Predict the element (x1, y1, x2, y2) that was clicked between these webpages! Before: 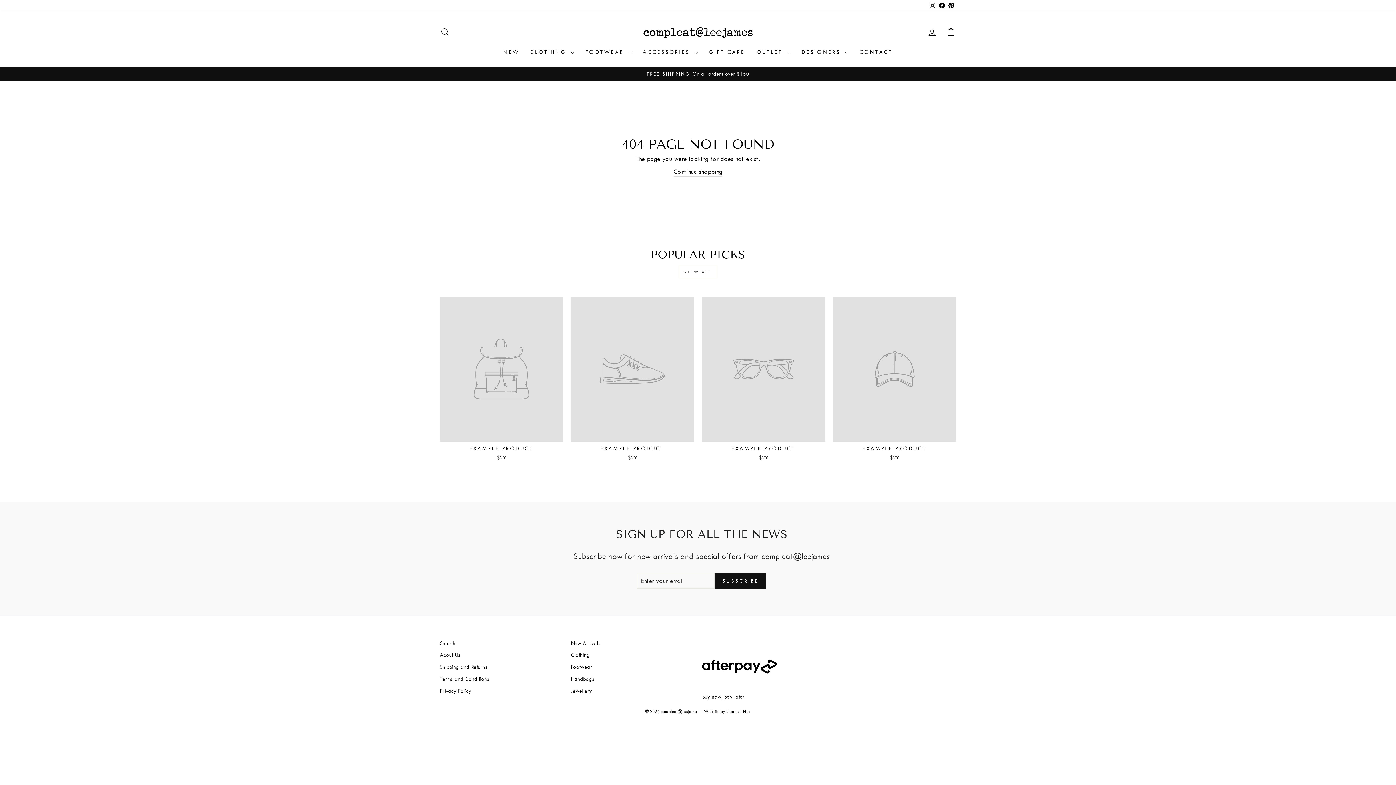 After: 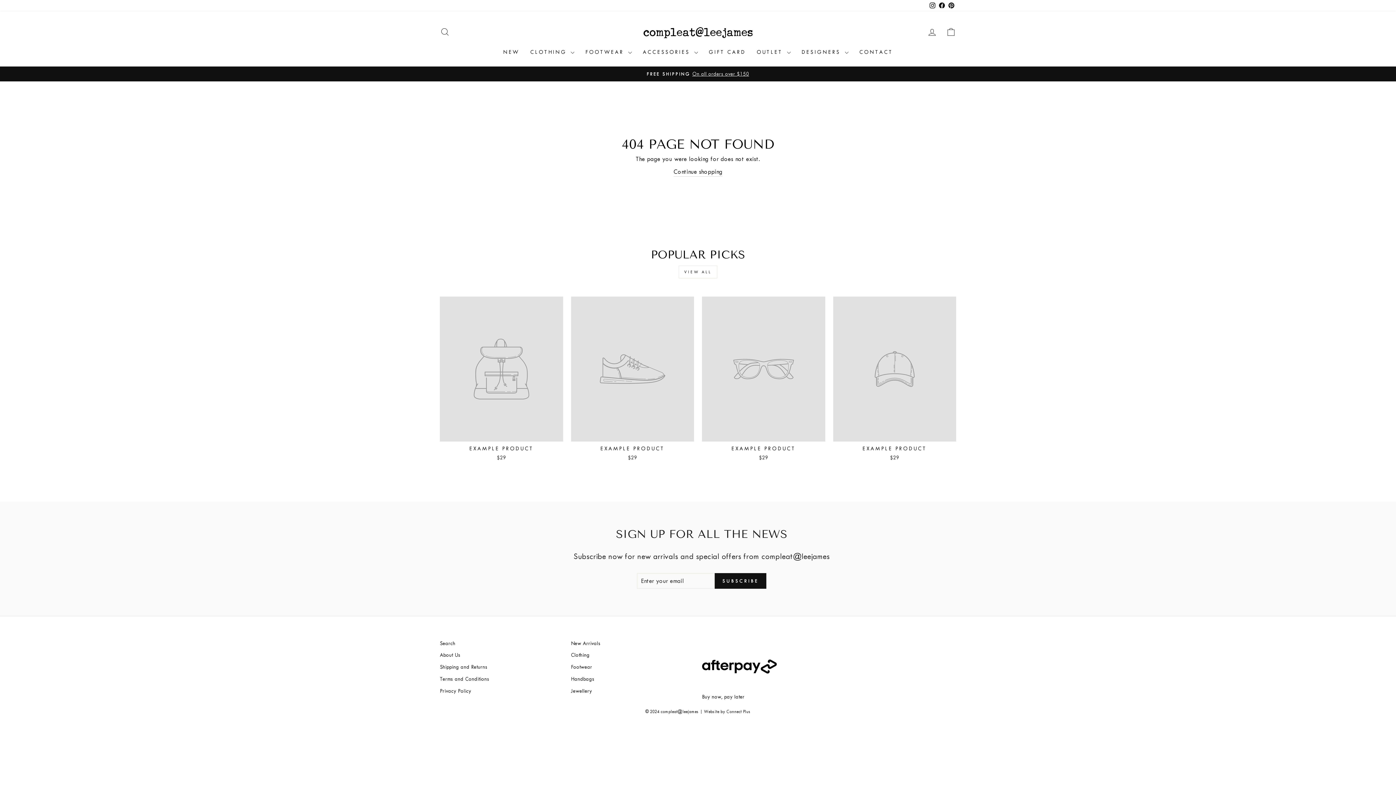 Action: bbox: (571, 296, 694, 463) label: EXAMPLE PRODUCT
$29